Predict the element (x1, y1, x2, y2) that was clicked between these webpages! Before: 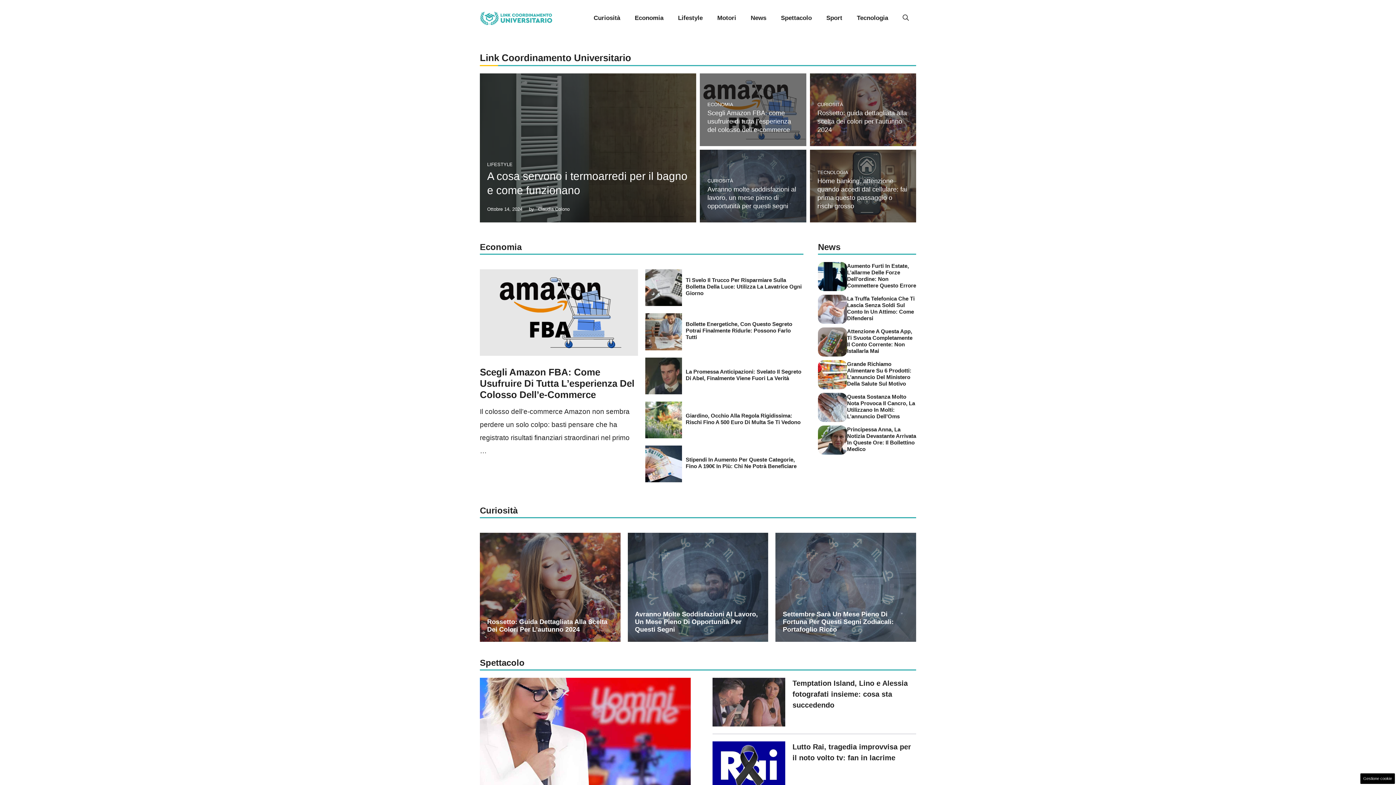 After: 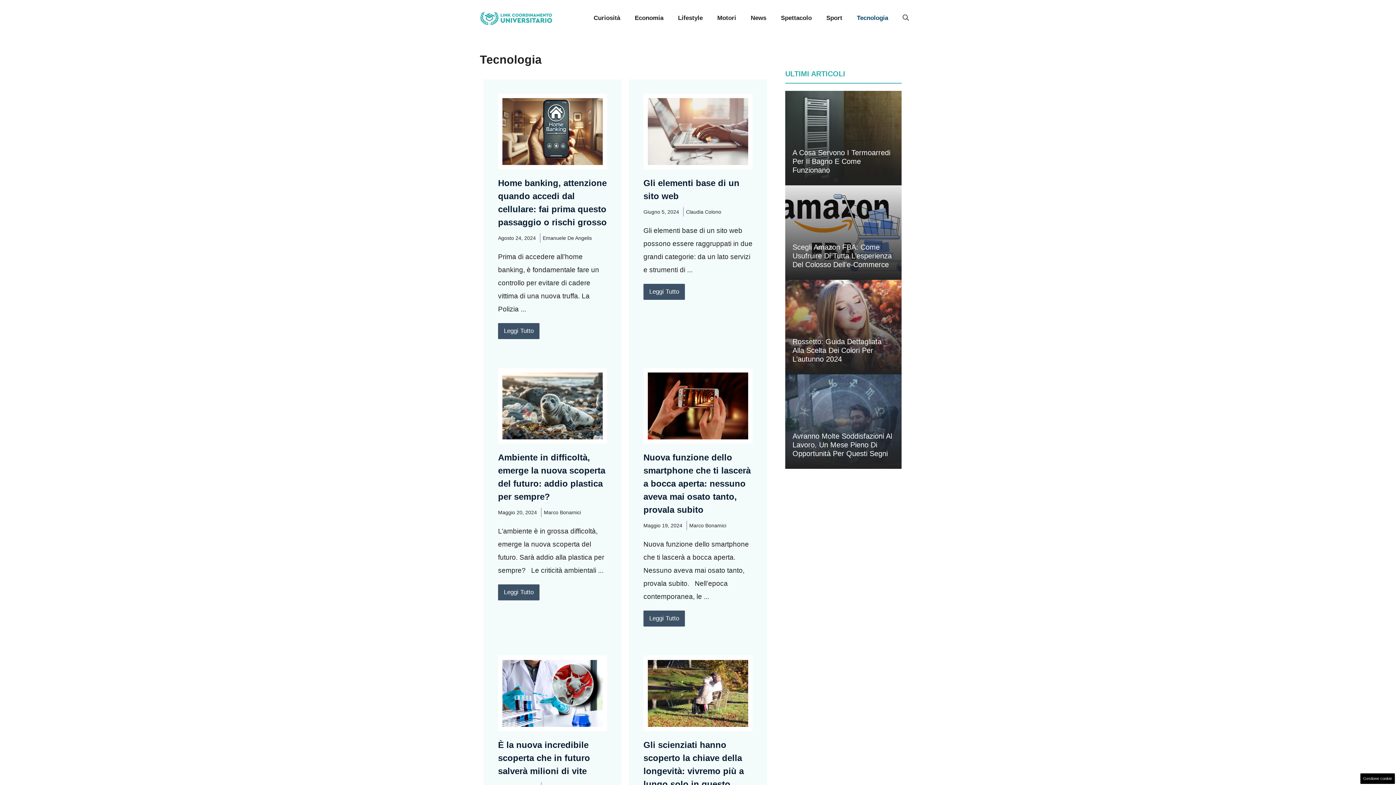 Action: bbox: (849, 7, 895, 29) label: Tecnologia